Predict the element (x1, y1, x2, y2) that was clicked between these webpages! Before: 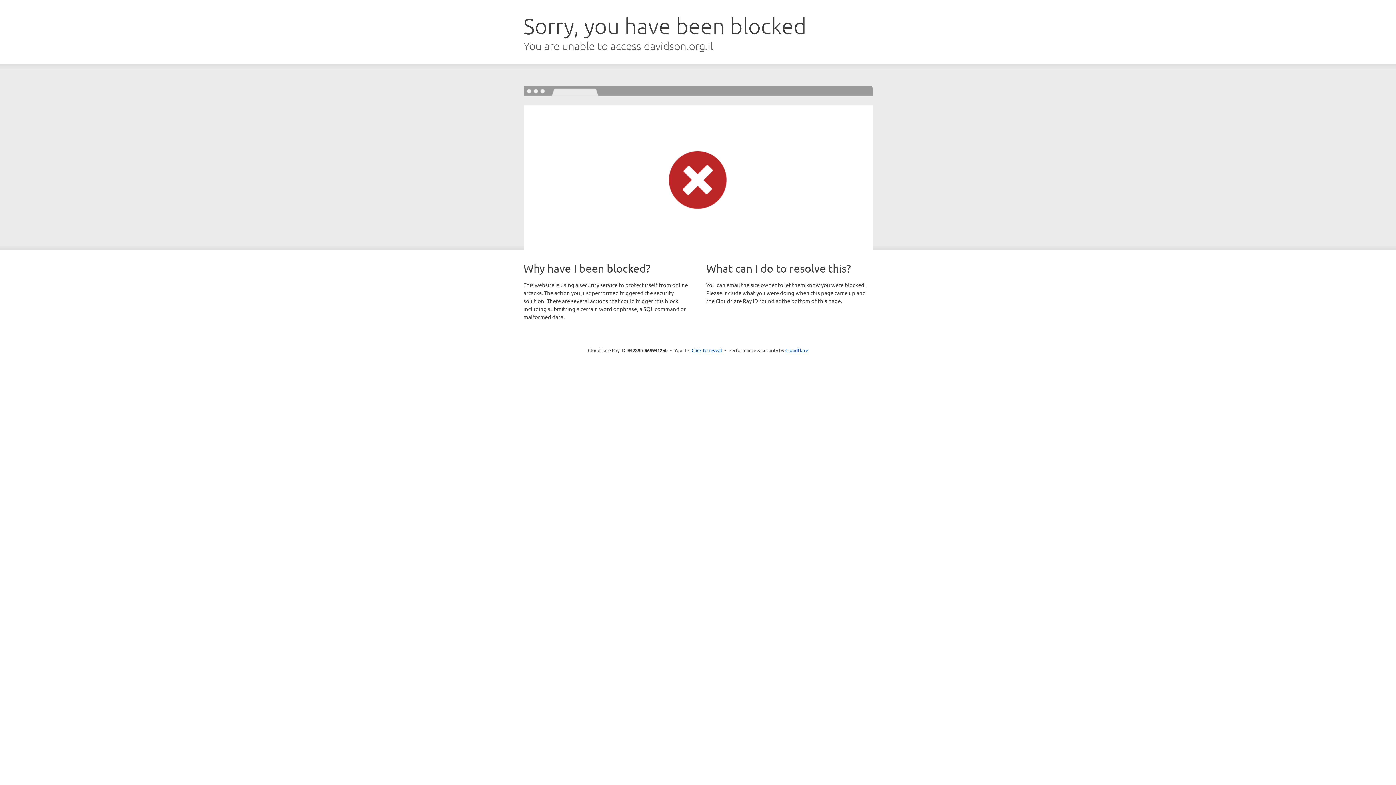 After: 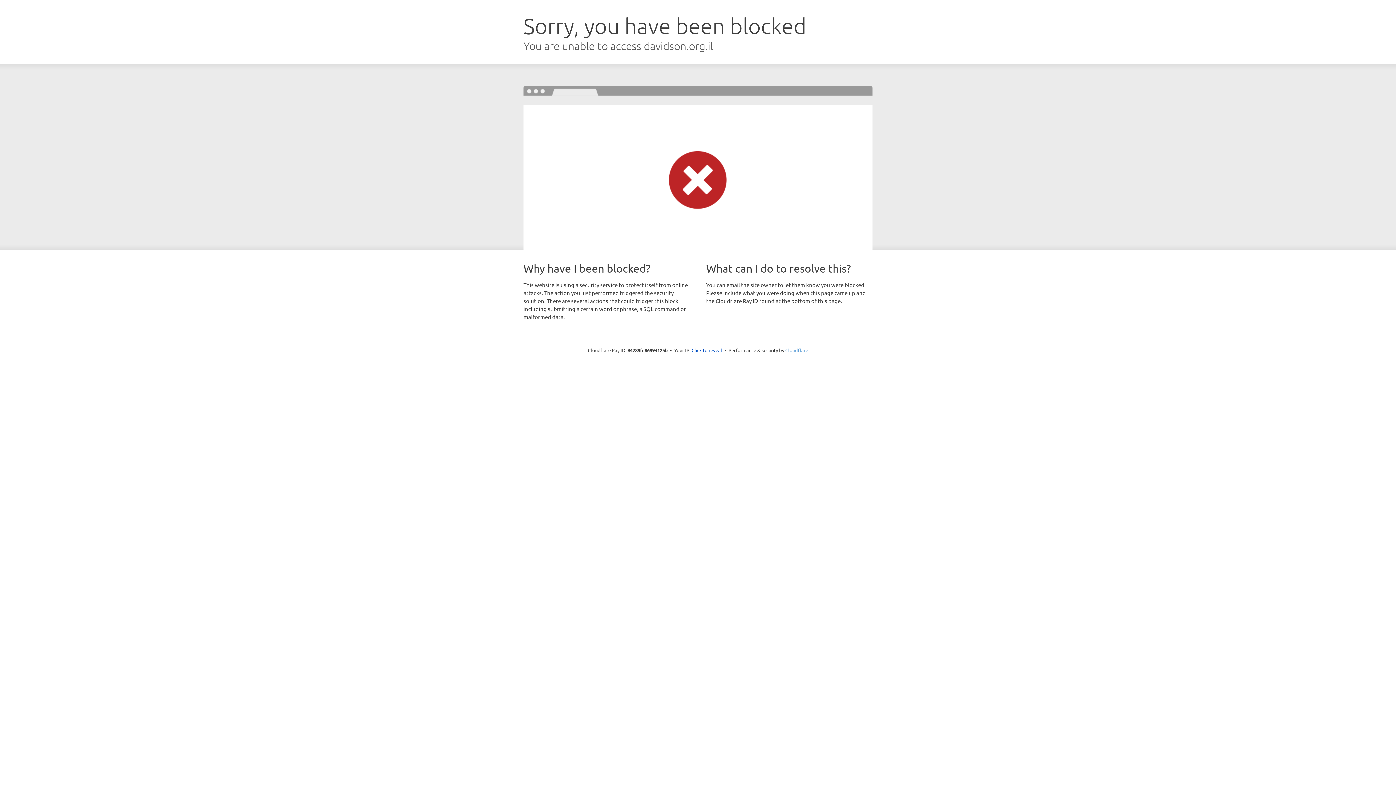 Action: label: Cloudflare bbox: (785, 347, 808, 353)